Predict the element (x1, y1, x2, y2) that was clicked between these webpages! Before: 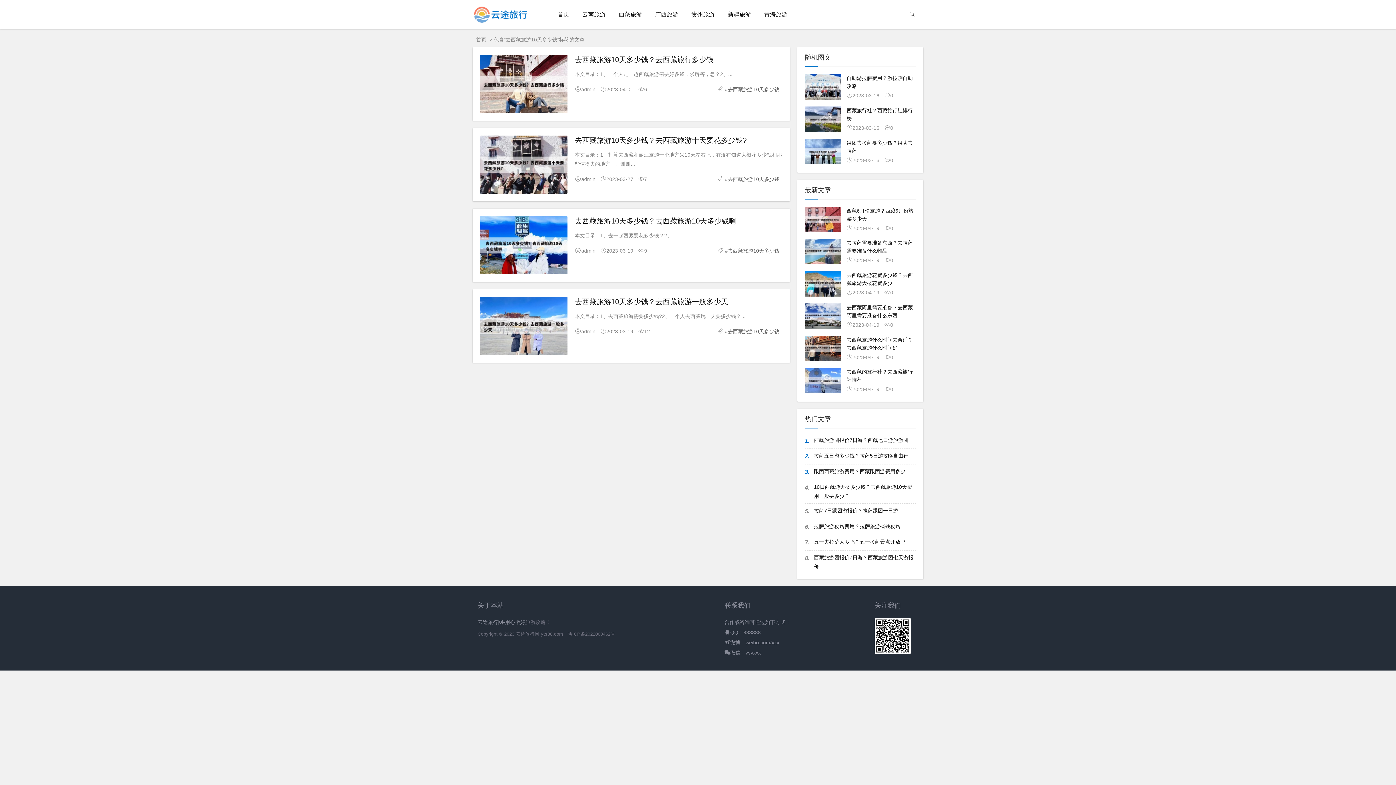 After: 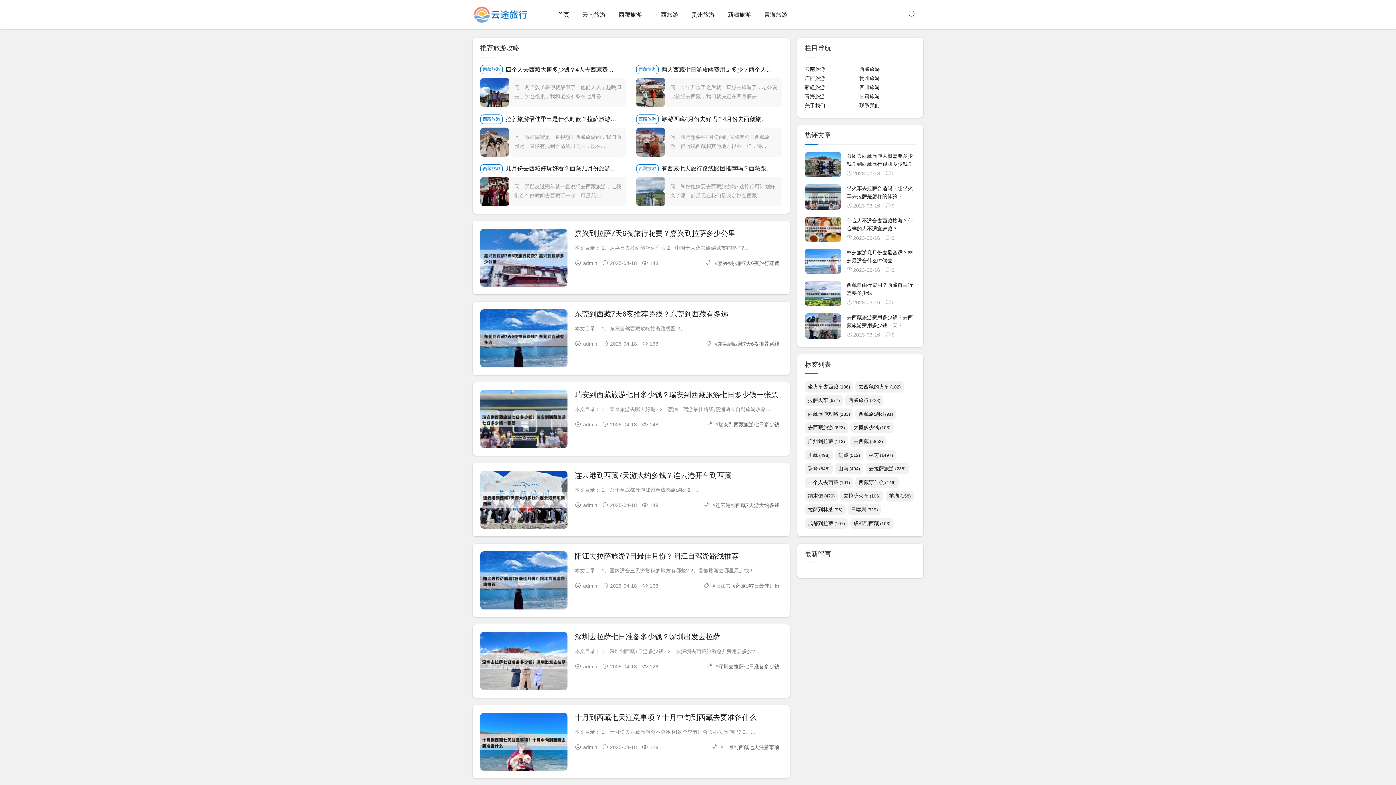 Action: bbox: (525, 619, 545, 625) label: 旅游攻略